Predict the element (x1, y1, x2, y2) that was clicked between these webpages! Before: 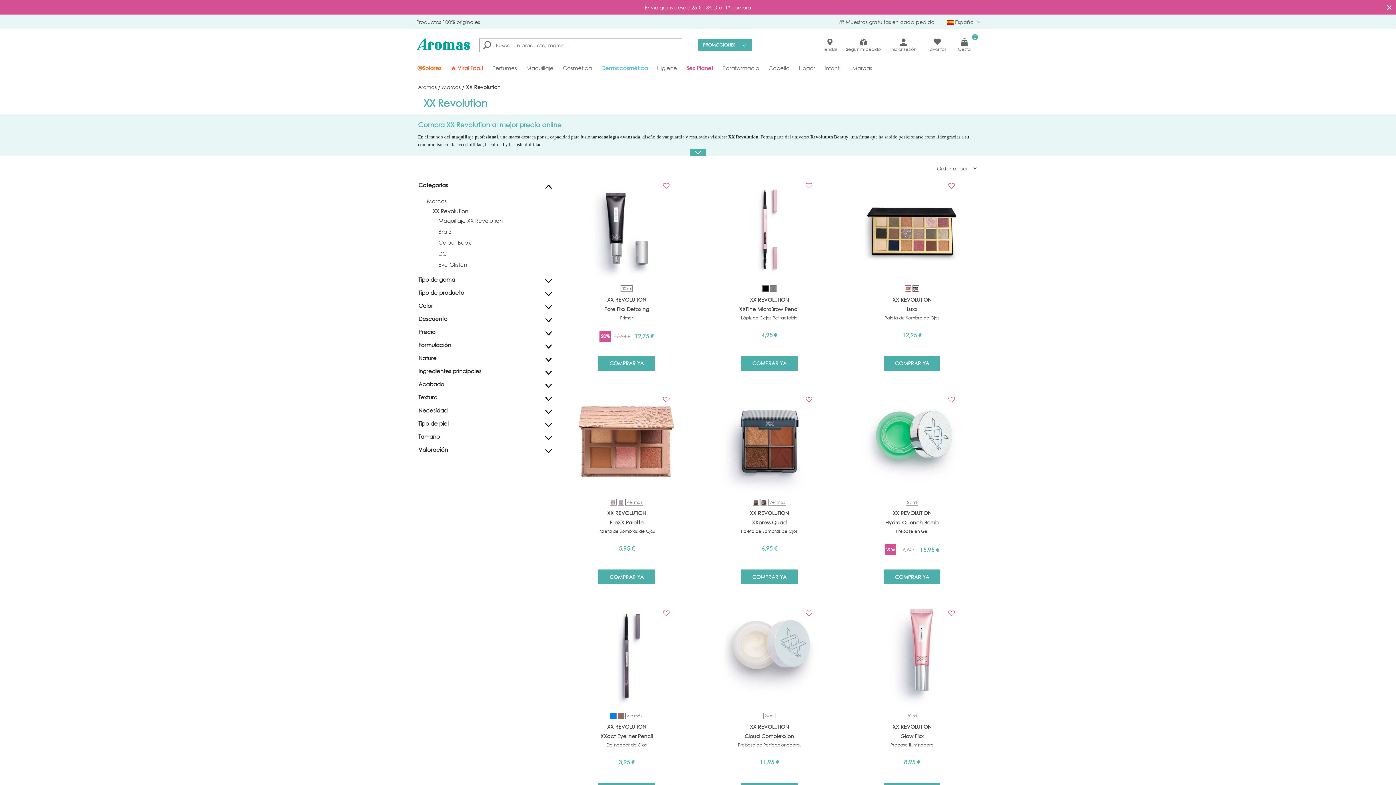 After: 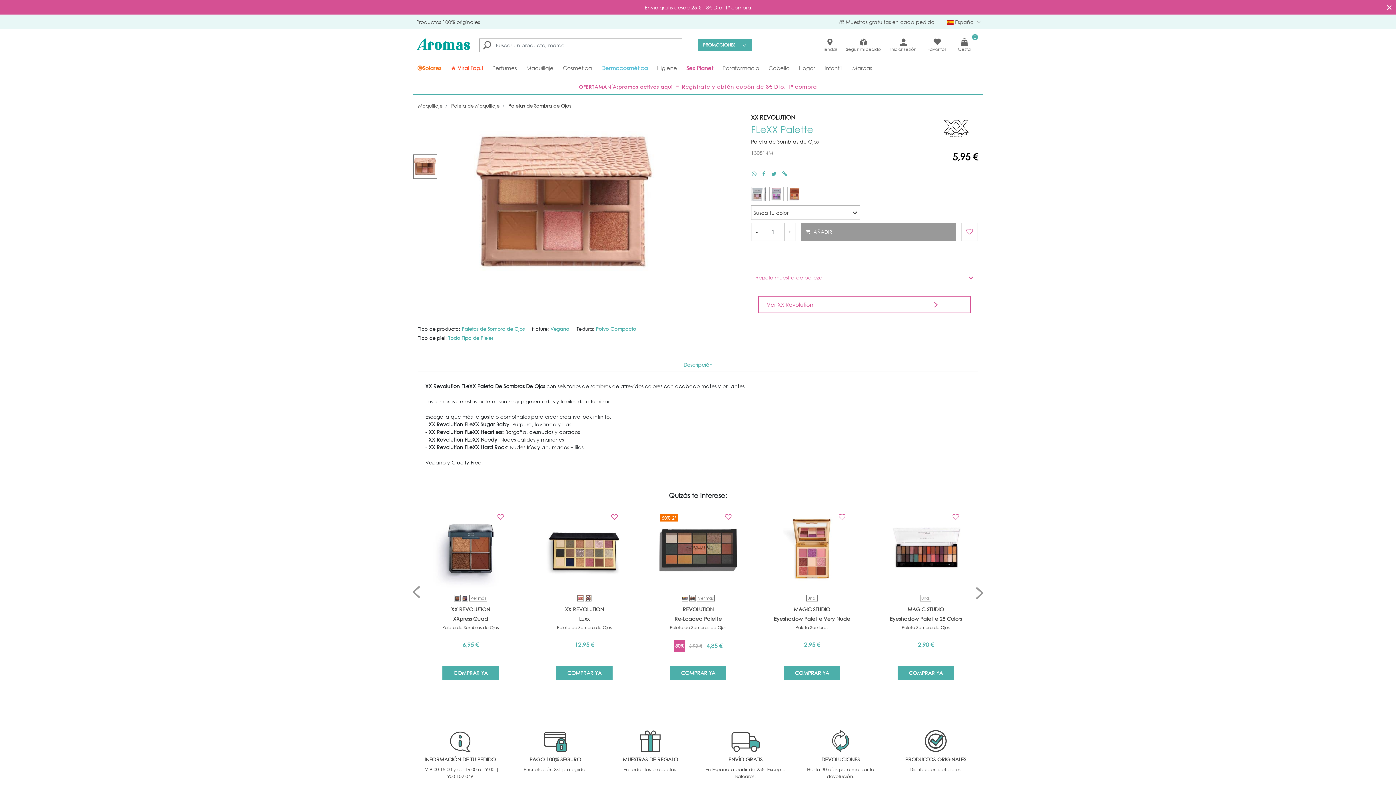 Action: bbox: (610, 499, 616, 505)